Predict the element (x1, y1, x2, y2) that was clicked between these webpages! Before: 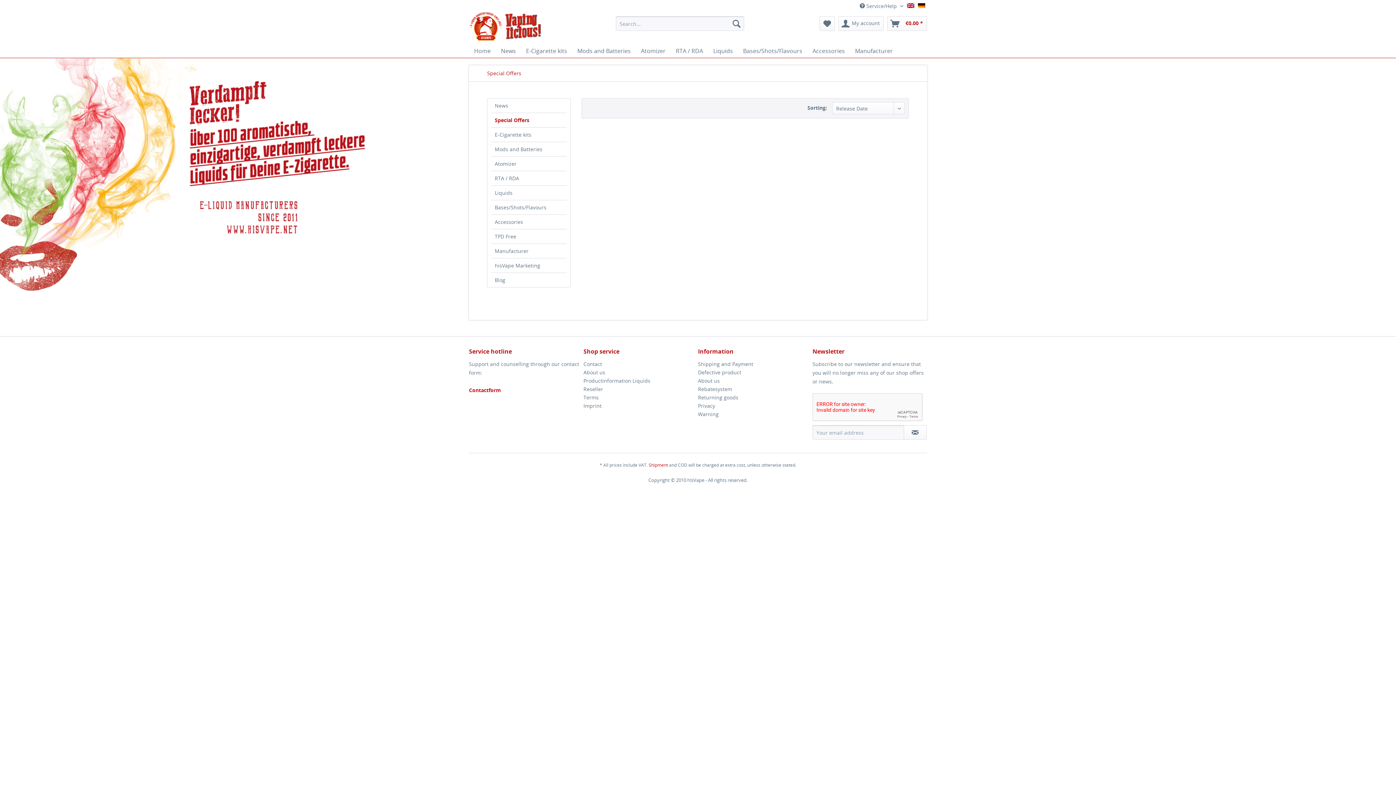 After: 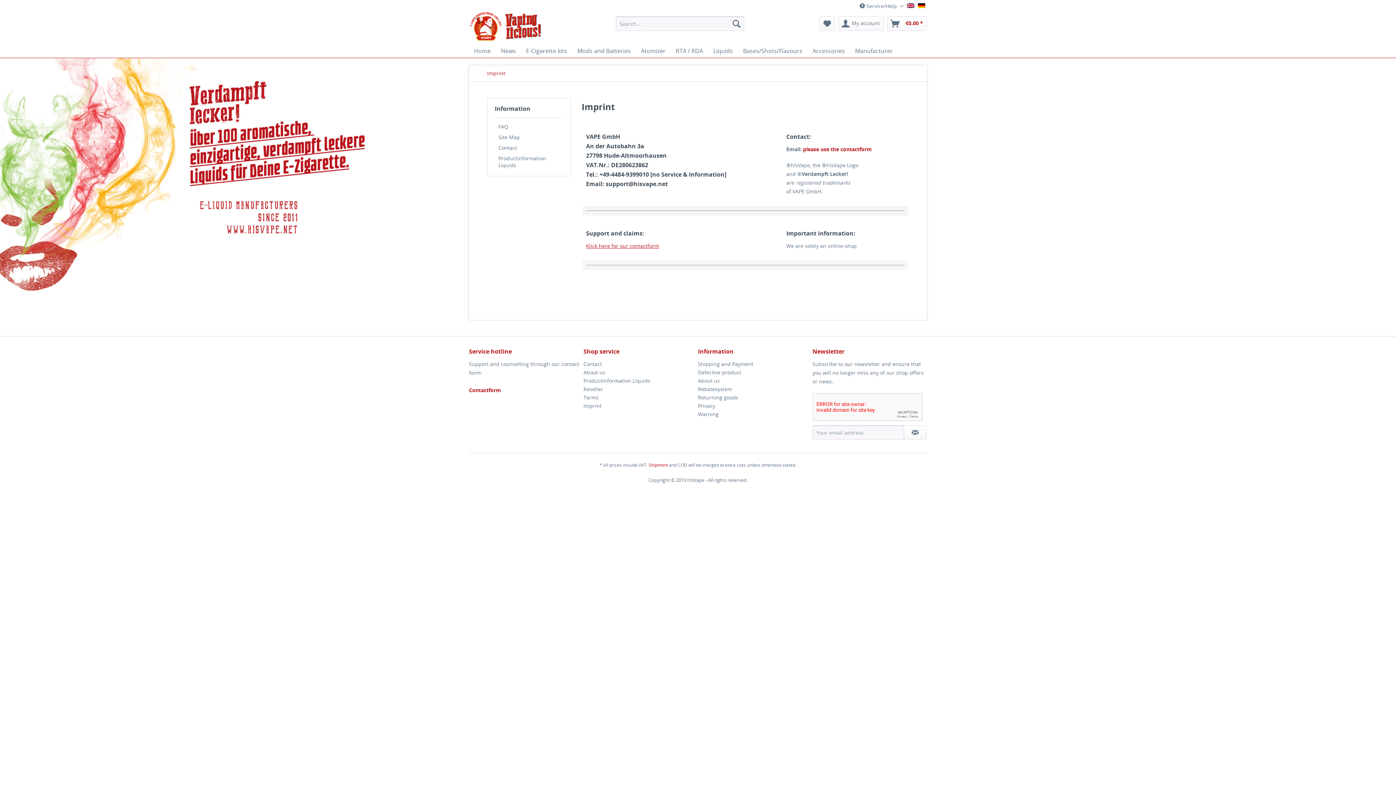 Action: label: Imprint bbox: (583, 401, 694, 410)